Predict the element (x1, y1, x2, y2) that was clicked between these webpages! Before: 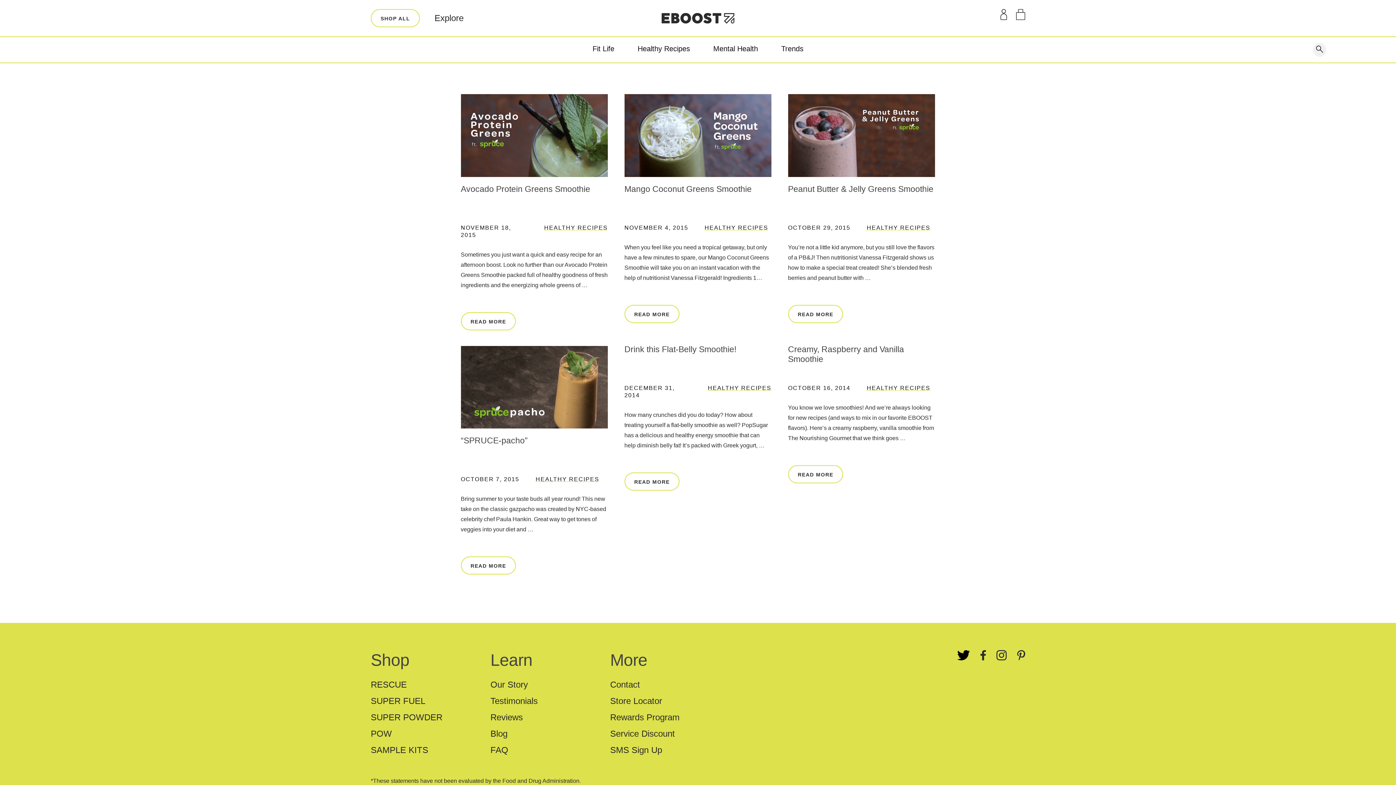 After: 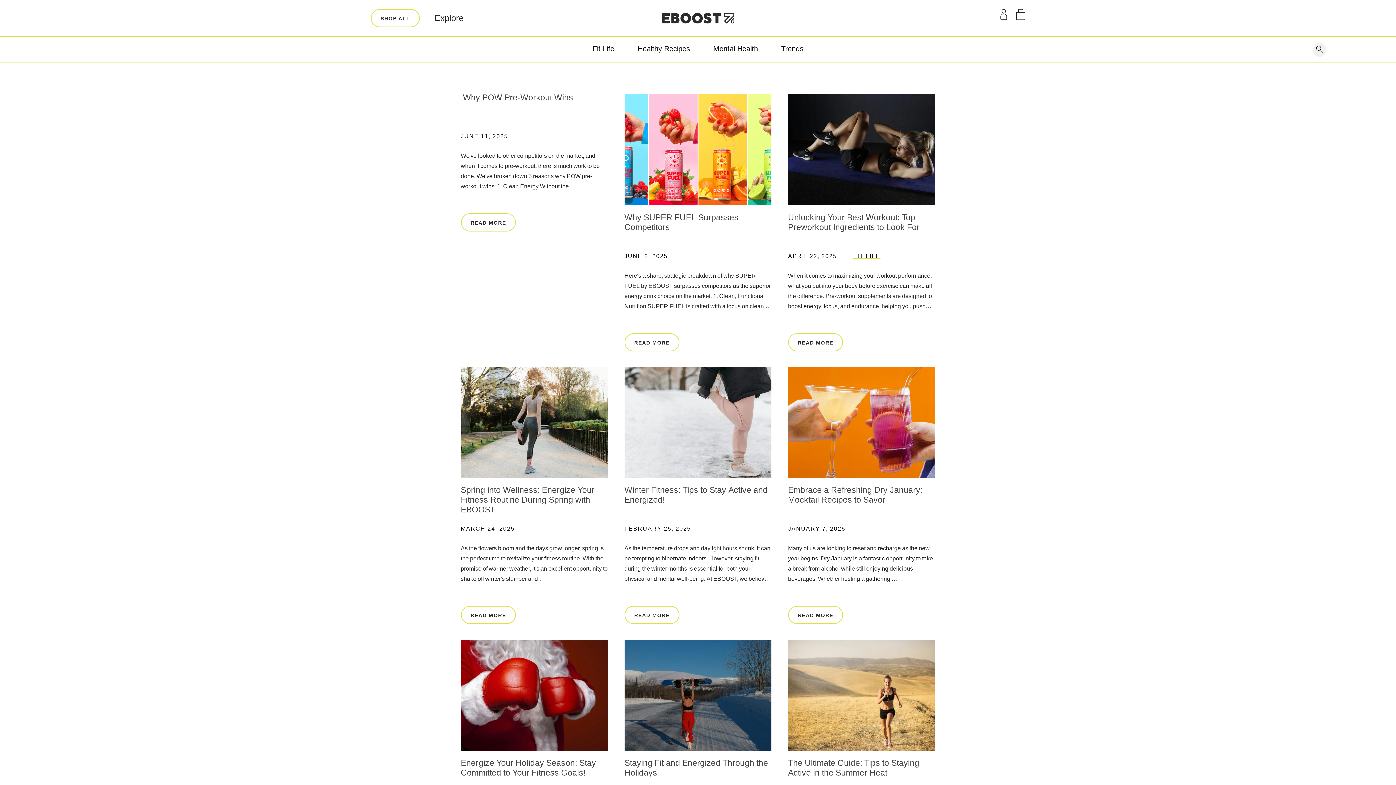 Action: label: SAMPLE KITS bbox: (370, 745, 428, 755)